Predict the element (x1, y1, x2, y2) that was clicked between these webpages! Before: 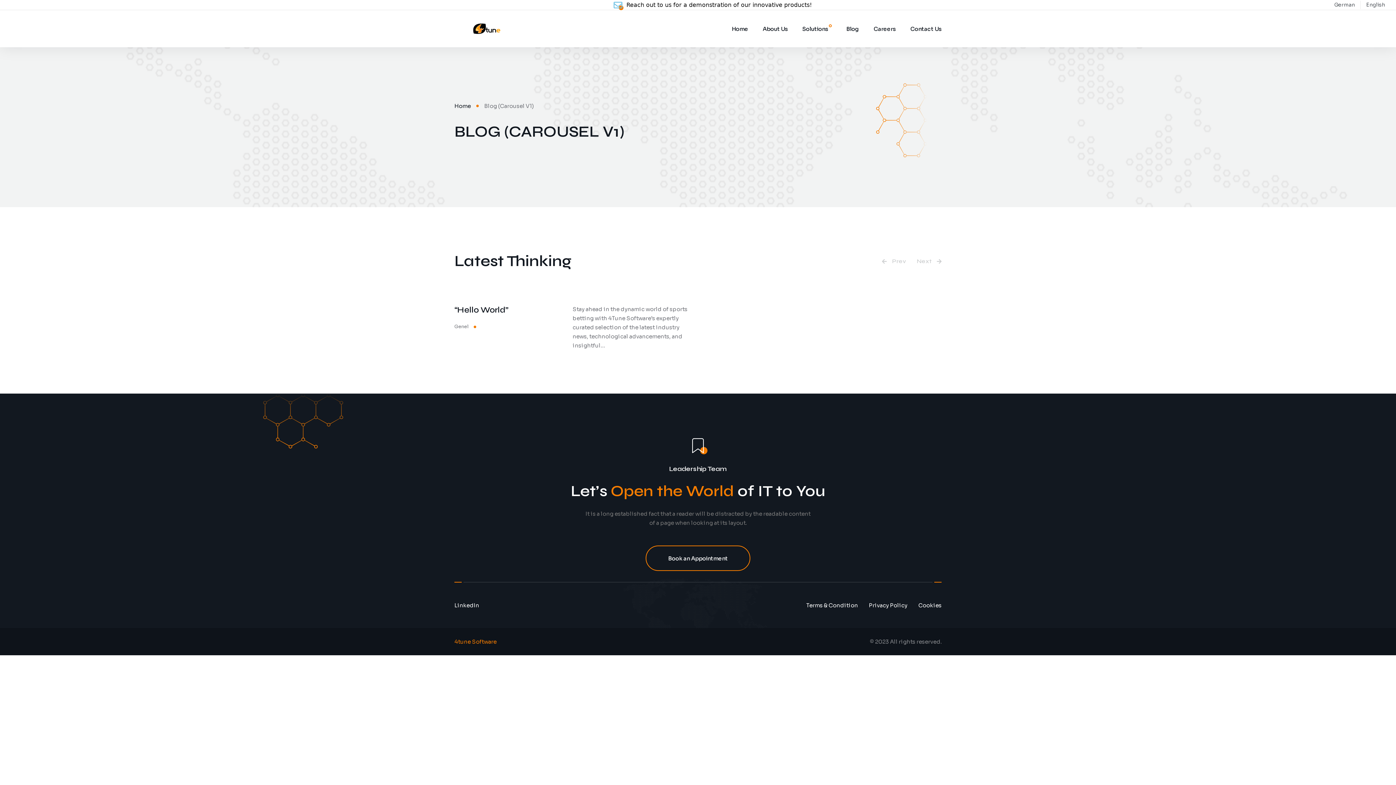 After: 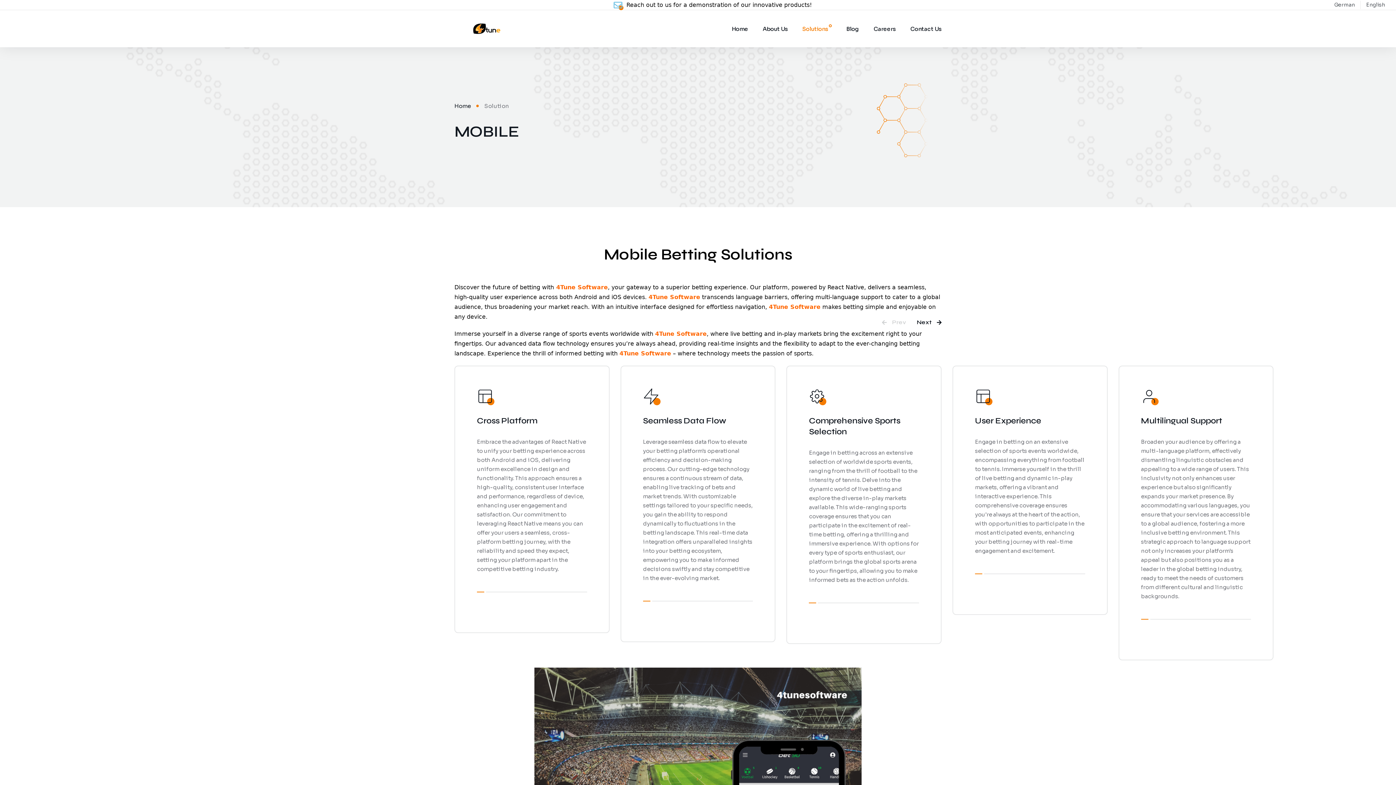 Action: bbox: (802, 25, 828, 32) label: Solutions